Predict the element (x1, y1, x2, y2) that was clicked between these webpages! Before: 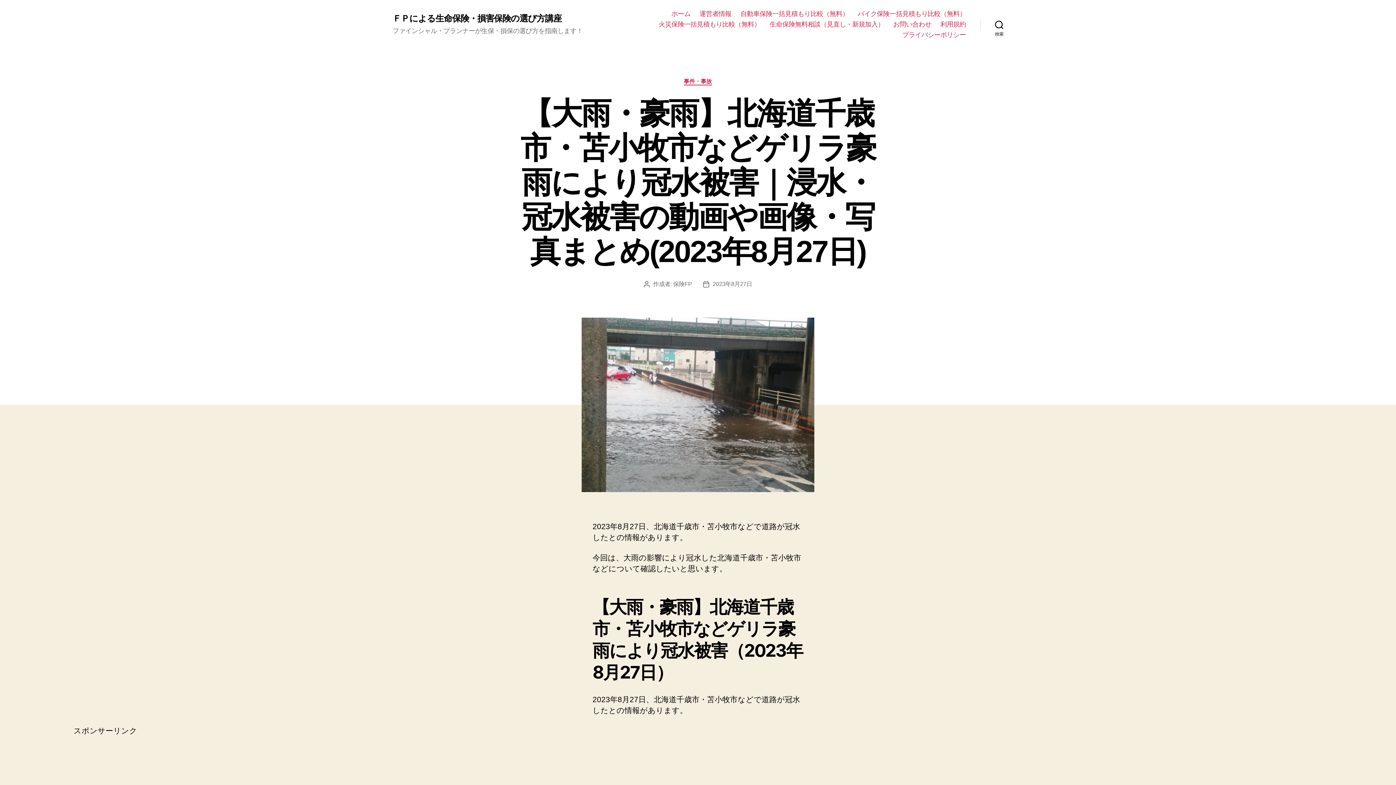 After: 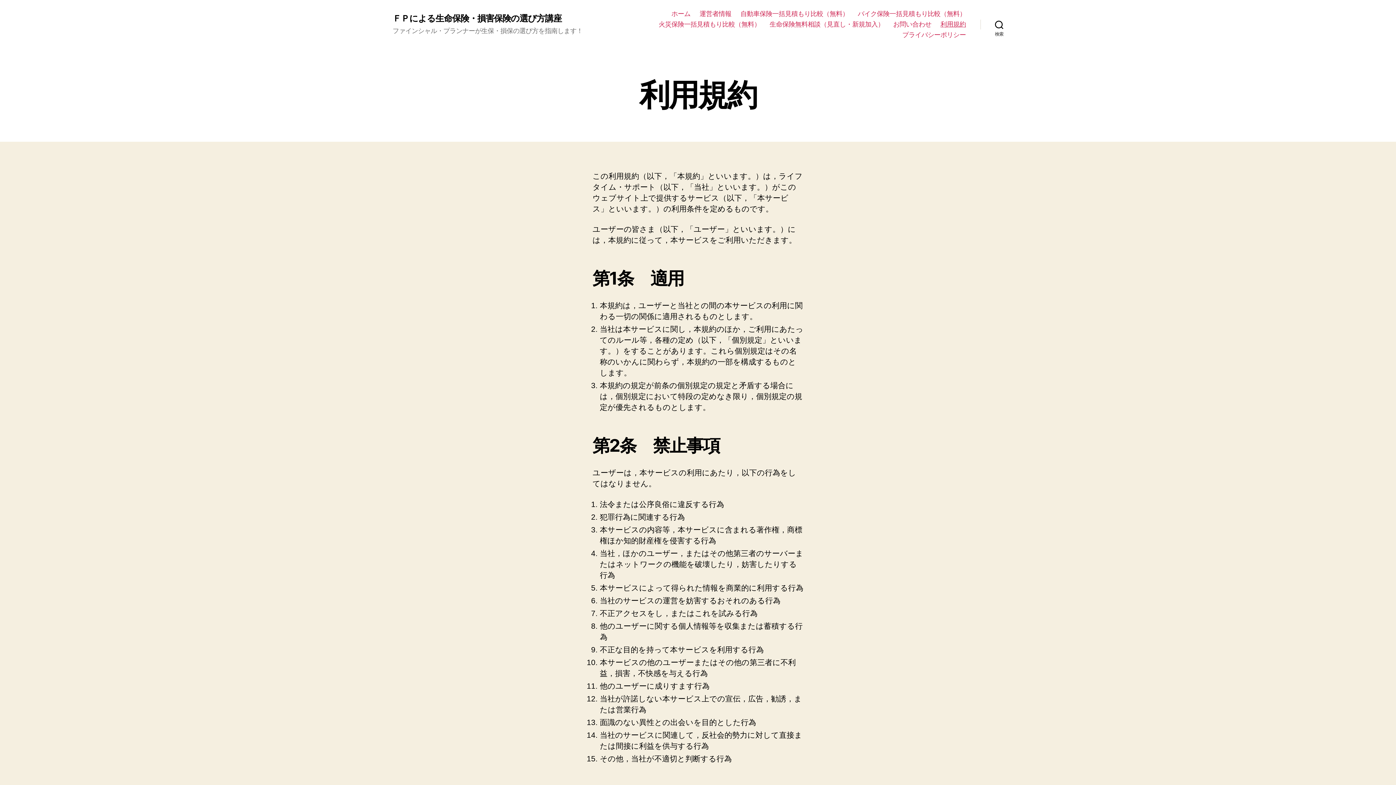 Action: label: 利用規約 bbox: (940, 20, 966, 28)